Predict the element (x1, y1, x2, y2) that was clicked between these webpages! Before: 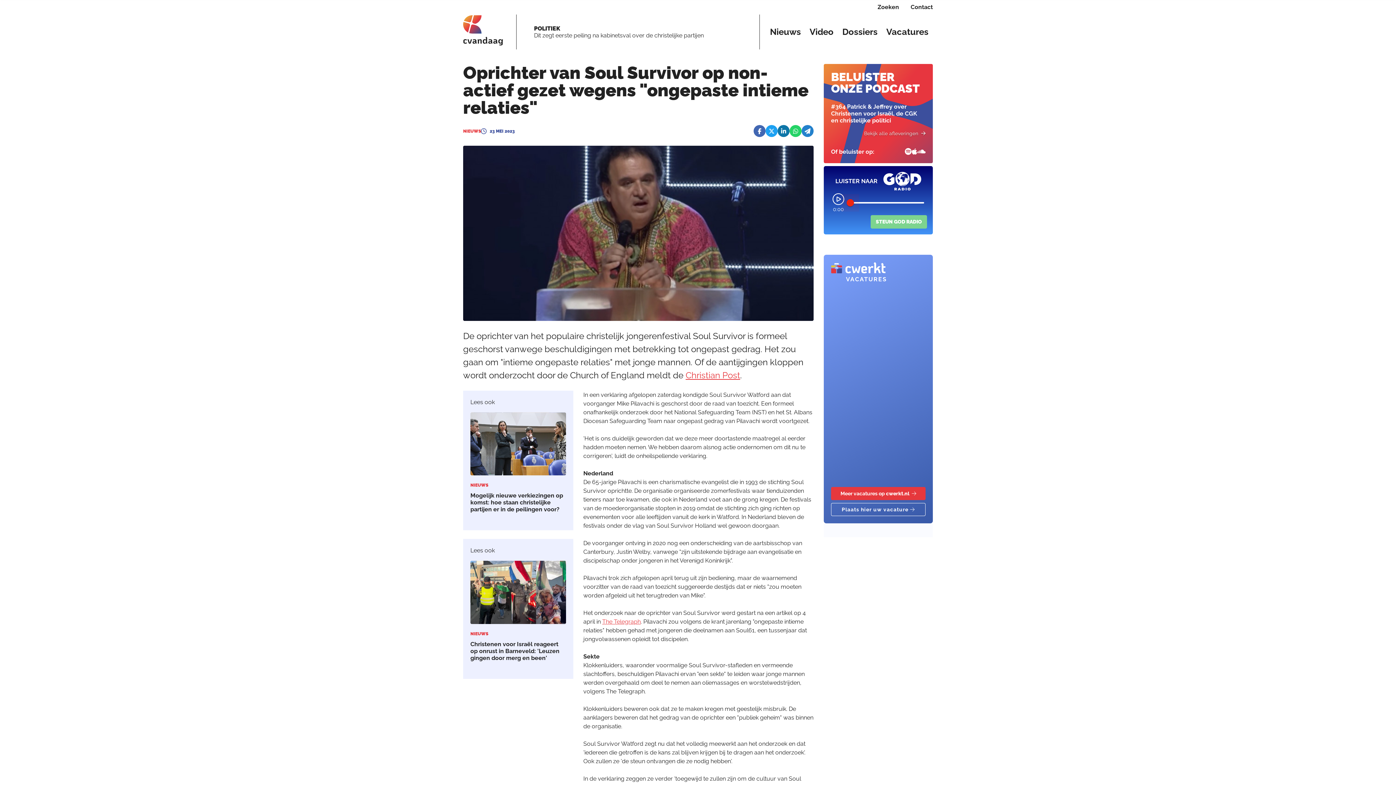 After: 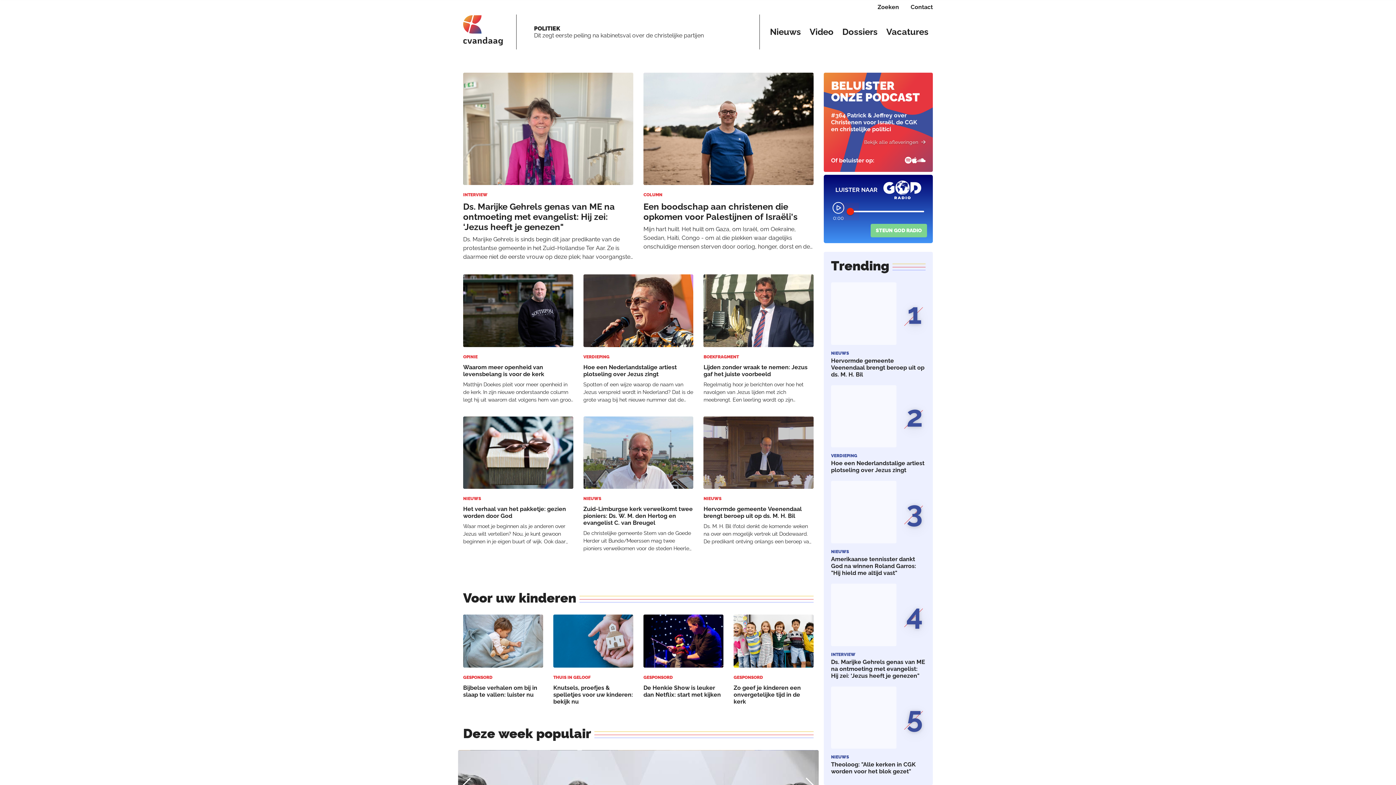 Action: bbox: (768, 25, 802, 38) label: Nieuws